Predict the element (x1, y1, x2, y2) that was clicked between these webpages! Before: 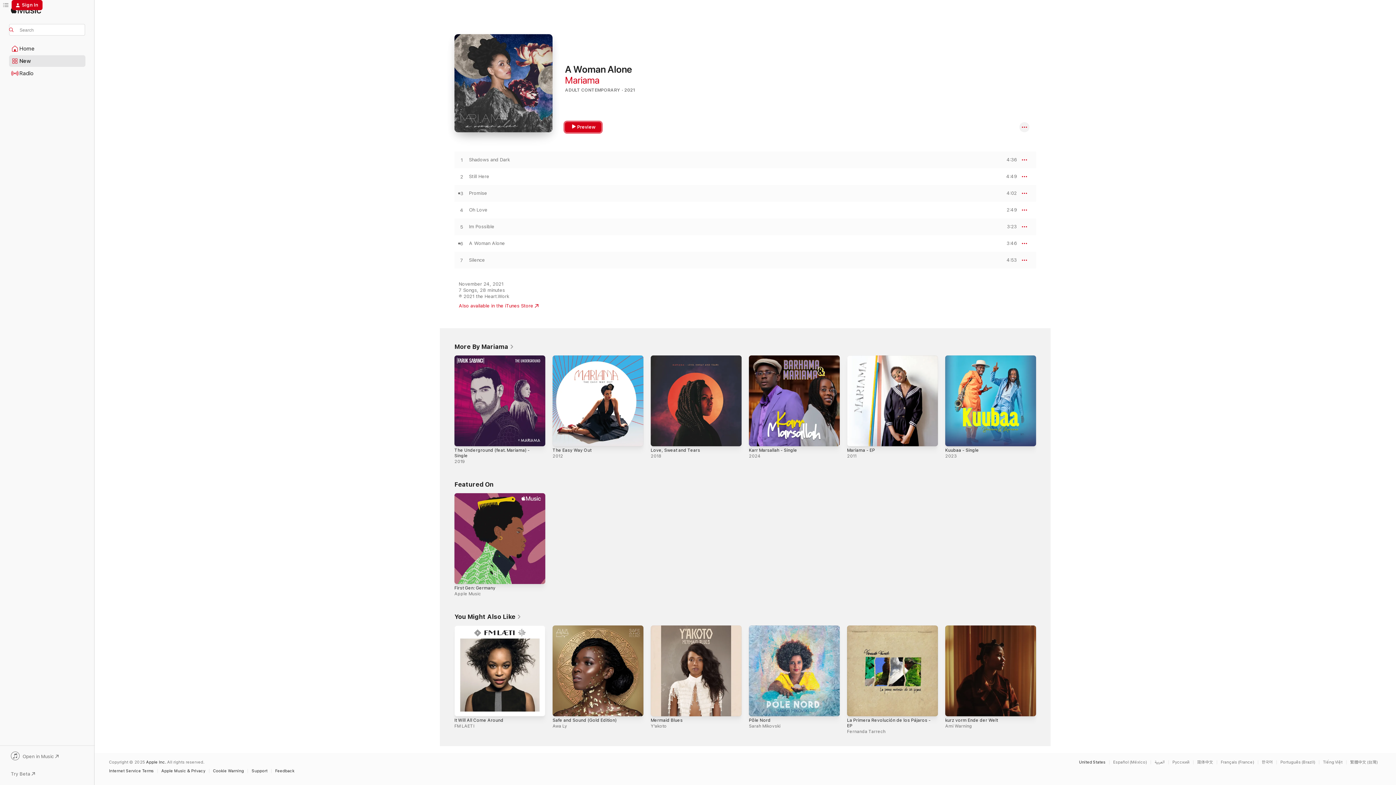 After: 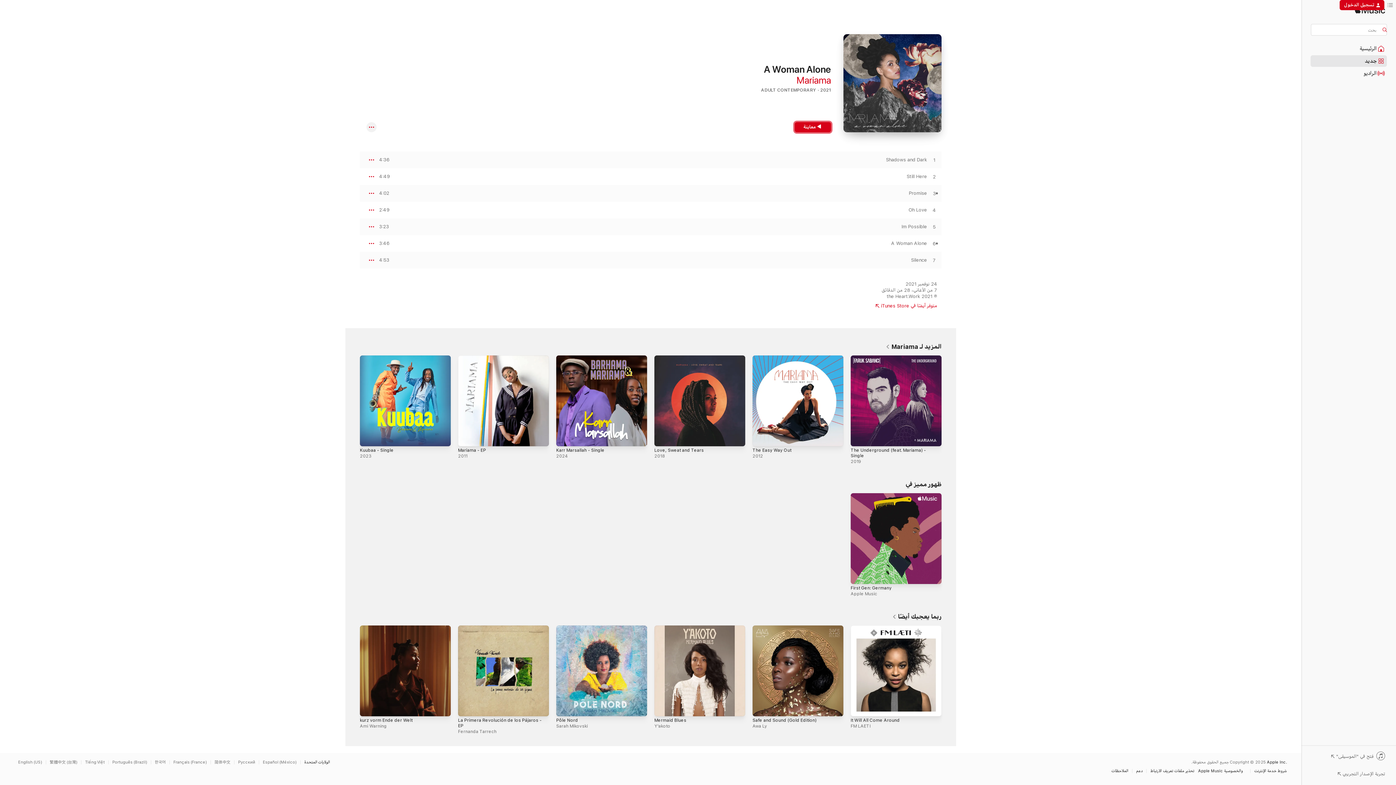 Action: label: This page is available in العربية bbox: (1154, 760, 1168, 764)